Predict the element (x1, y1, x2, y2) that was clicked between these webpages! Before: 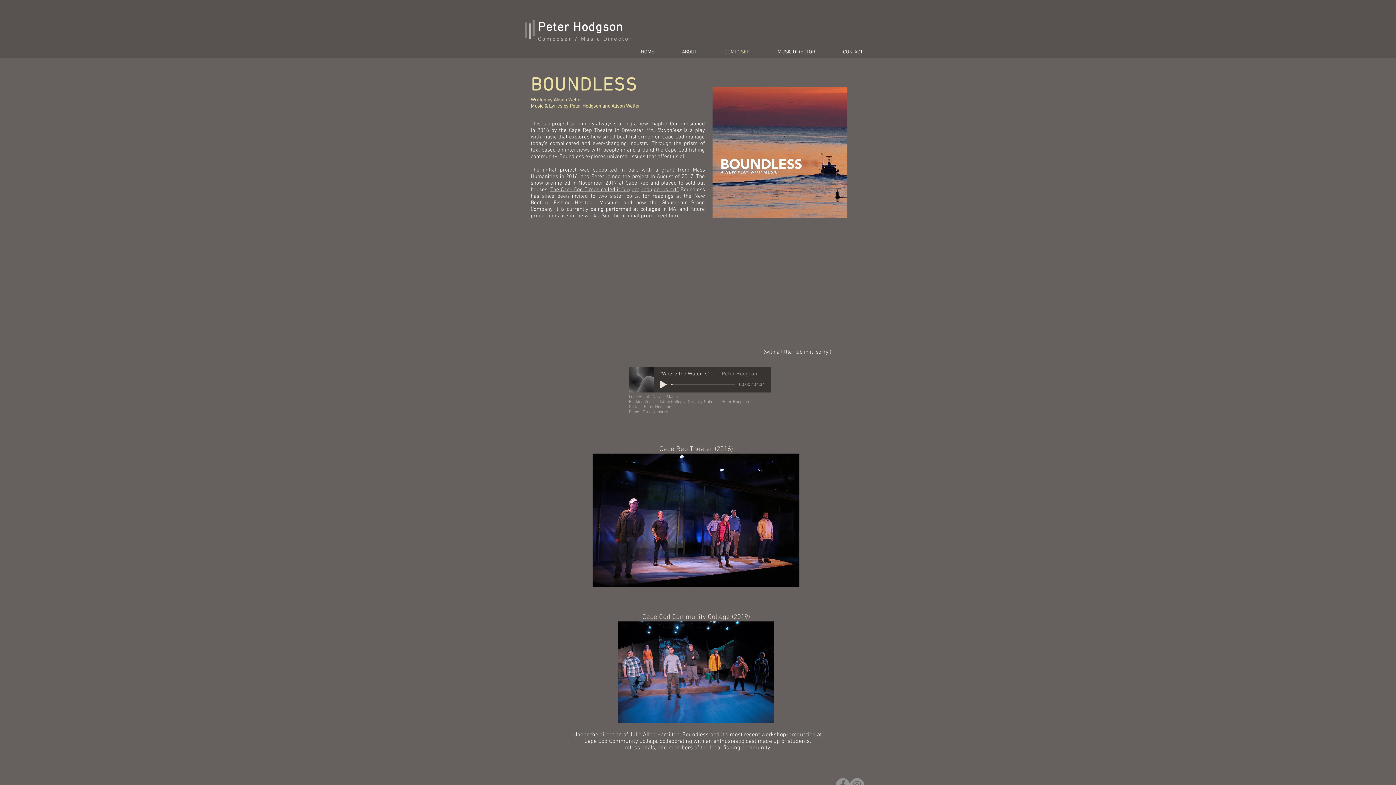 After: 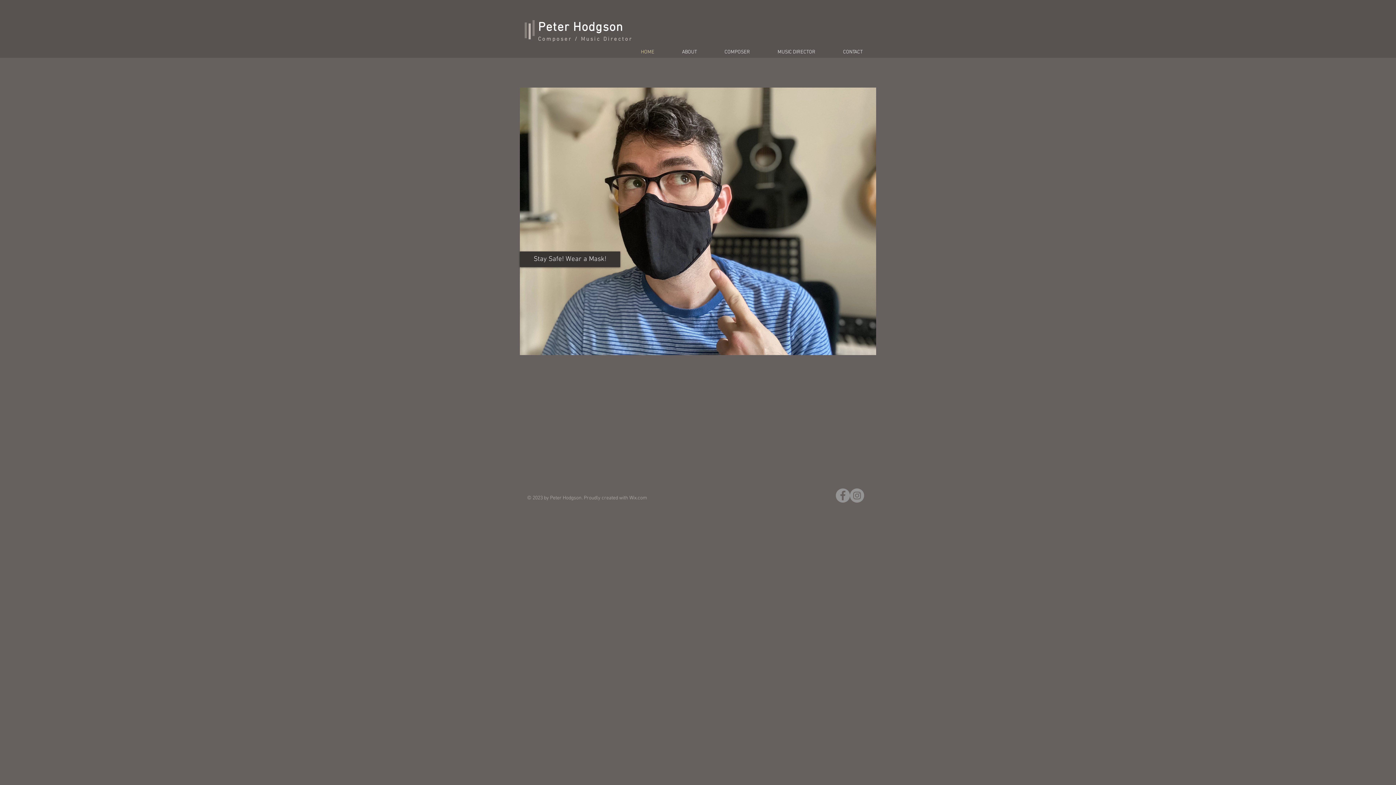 Action: bbox: (520, 18, 541, 40)